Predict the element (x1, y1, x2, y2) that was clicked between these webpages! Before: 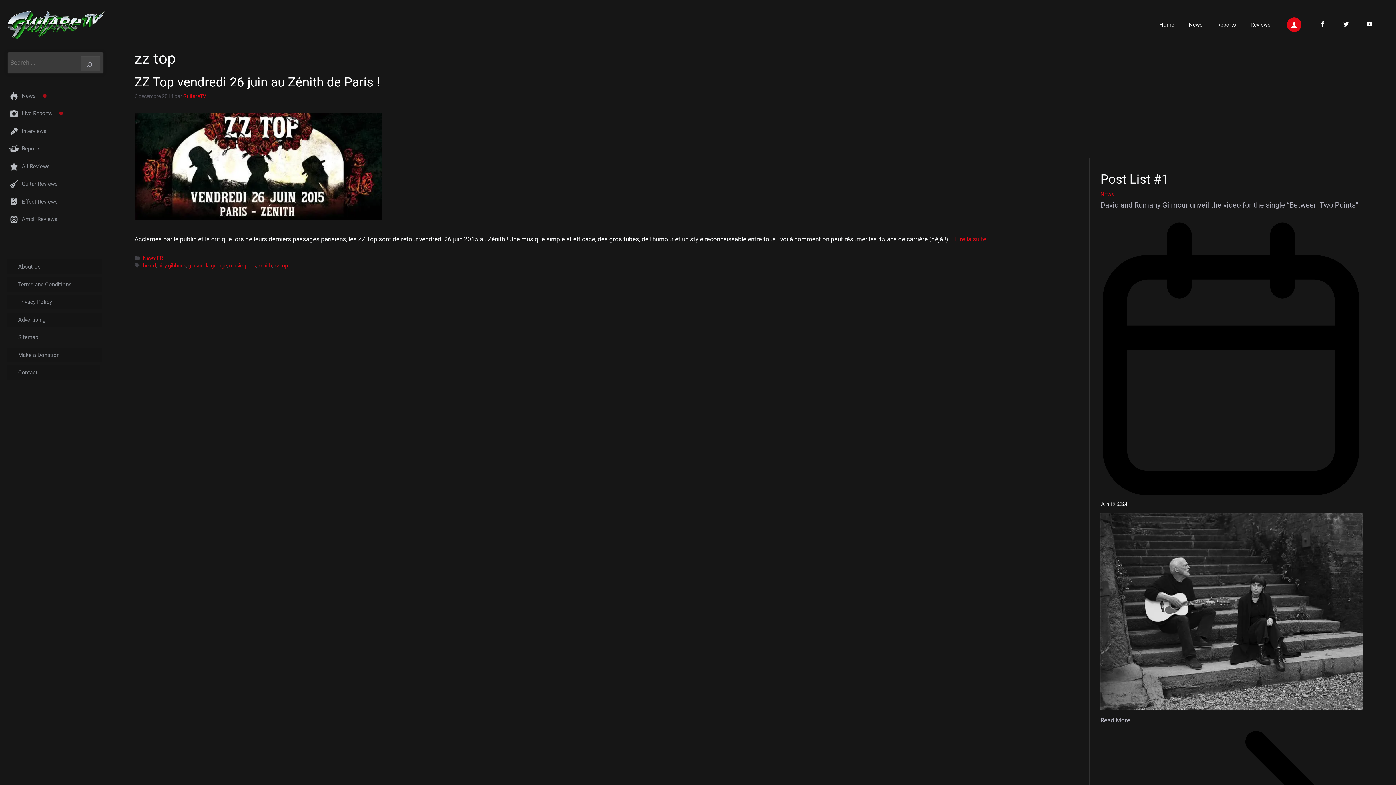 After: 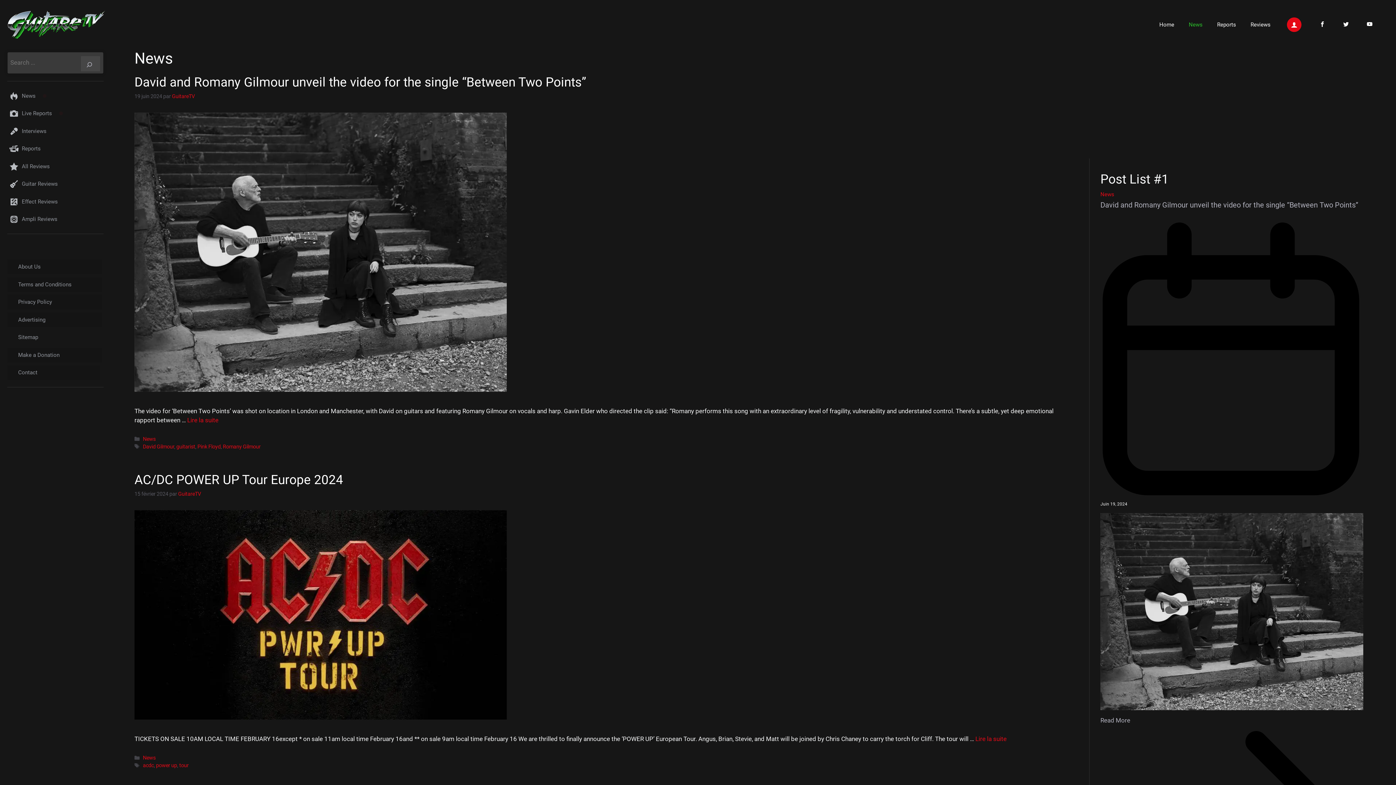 Action: bbox: (10, 92, 41, 99) label: News